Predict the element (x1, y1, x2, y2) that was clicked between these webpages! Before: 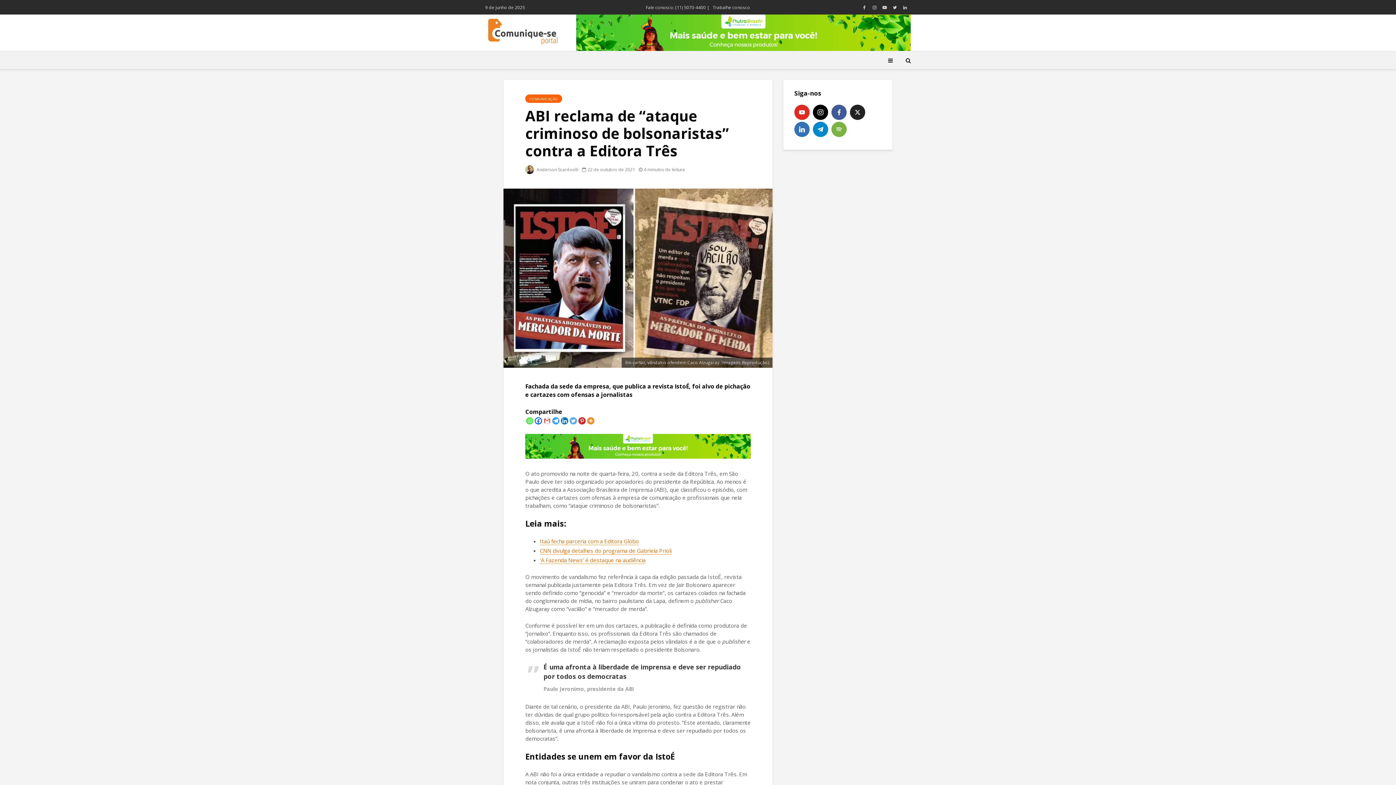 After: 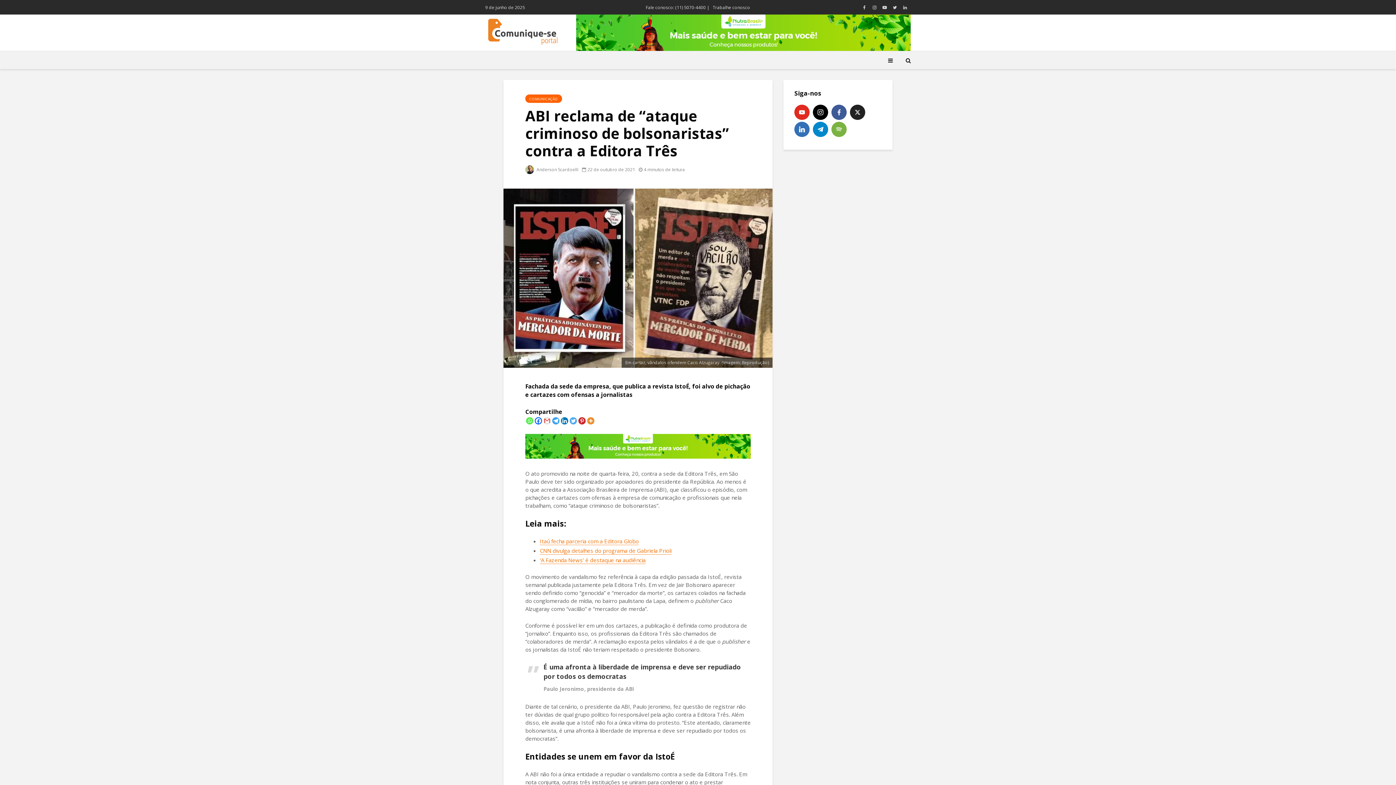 Action: label: Telegram bbox: (552, 417, 559, 424)